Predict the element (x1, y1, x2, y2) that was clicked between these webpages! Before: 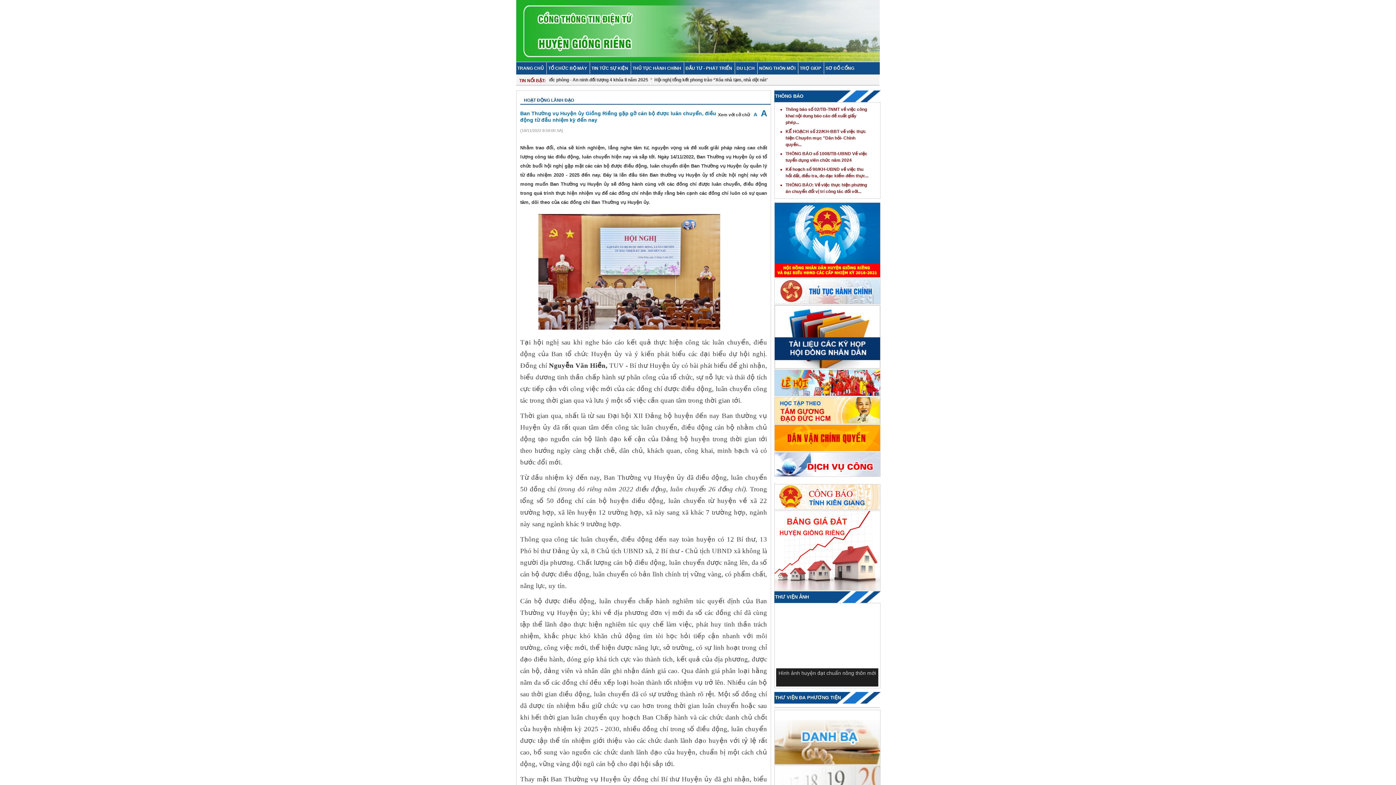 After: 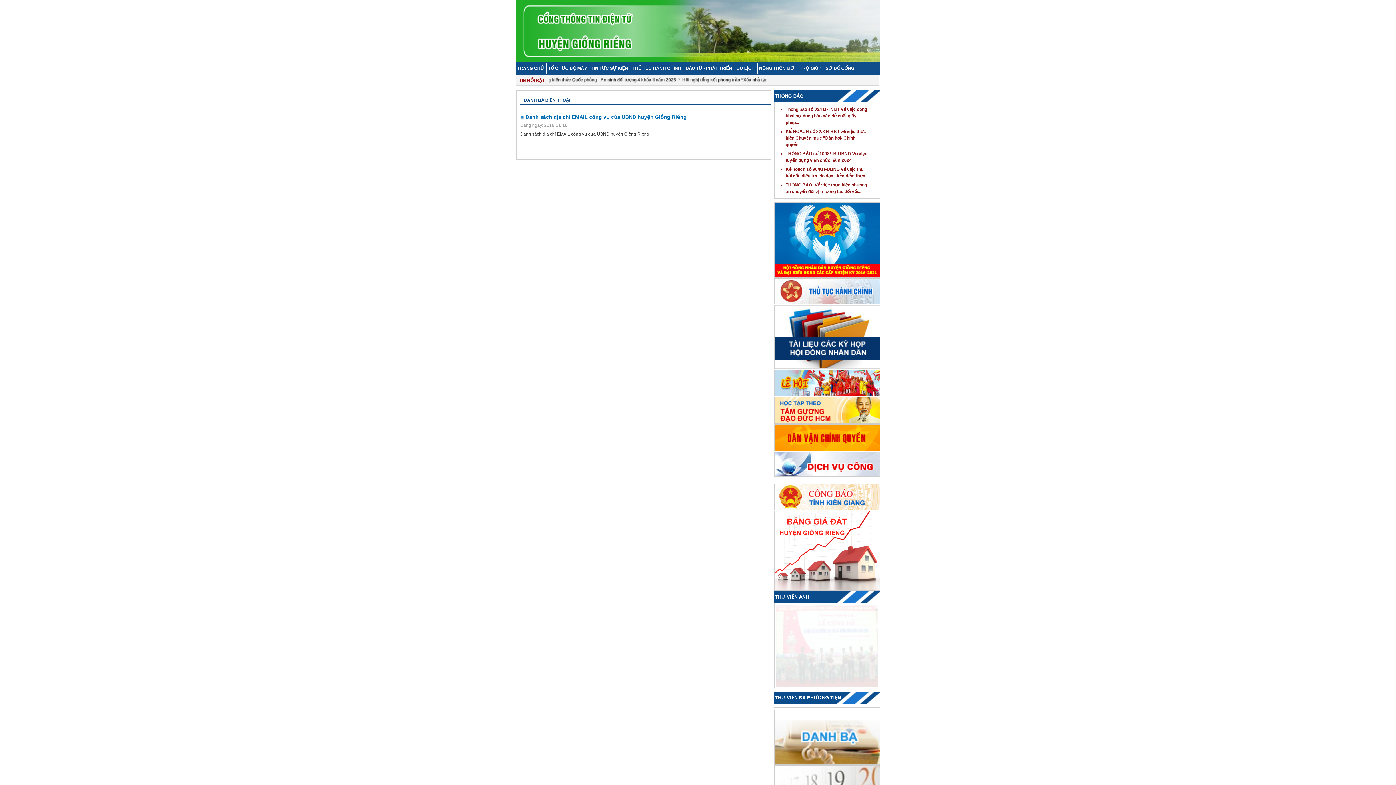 Action: bbox: (774, 759, 880, 765)